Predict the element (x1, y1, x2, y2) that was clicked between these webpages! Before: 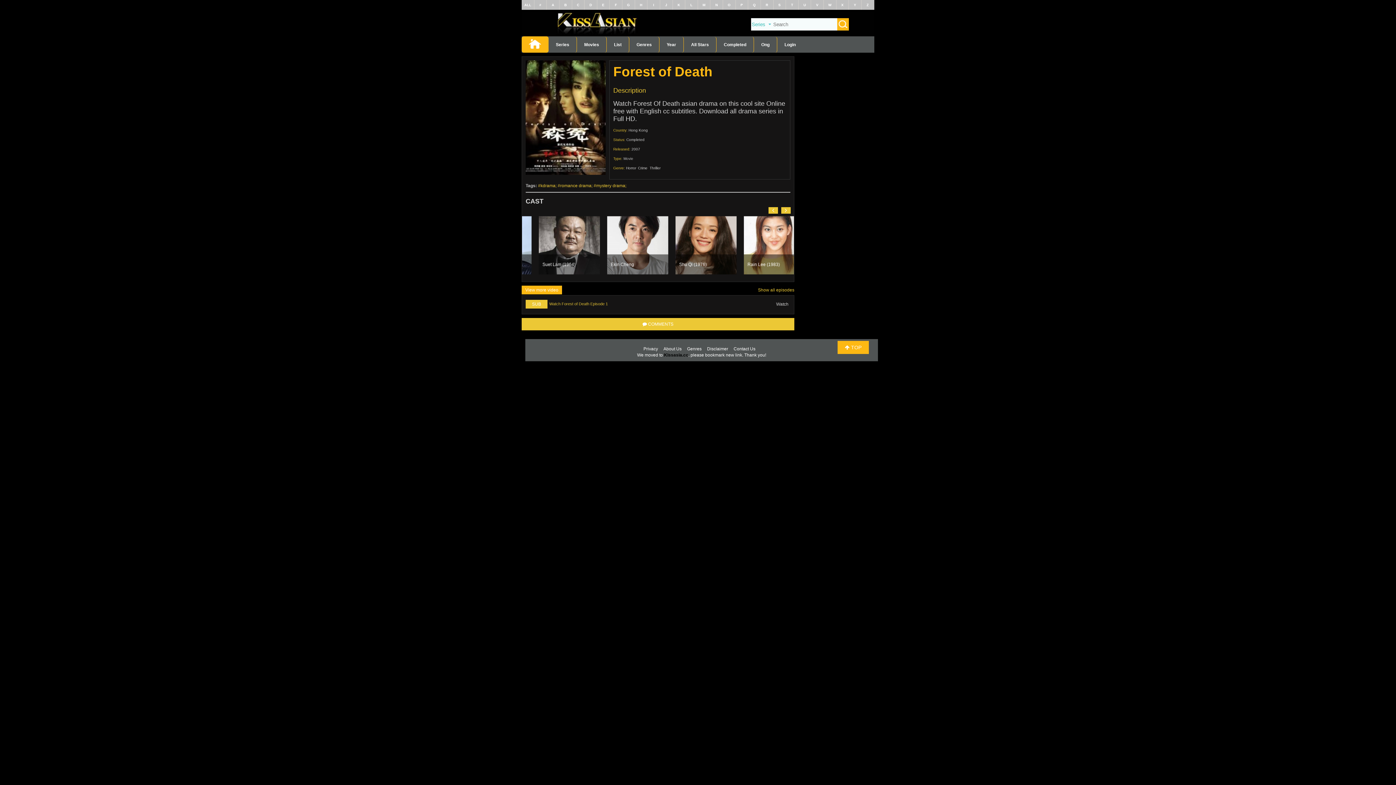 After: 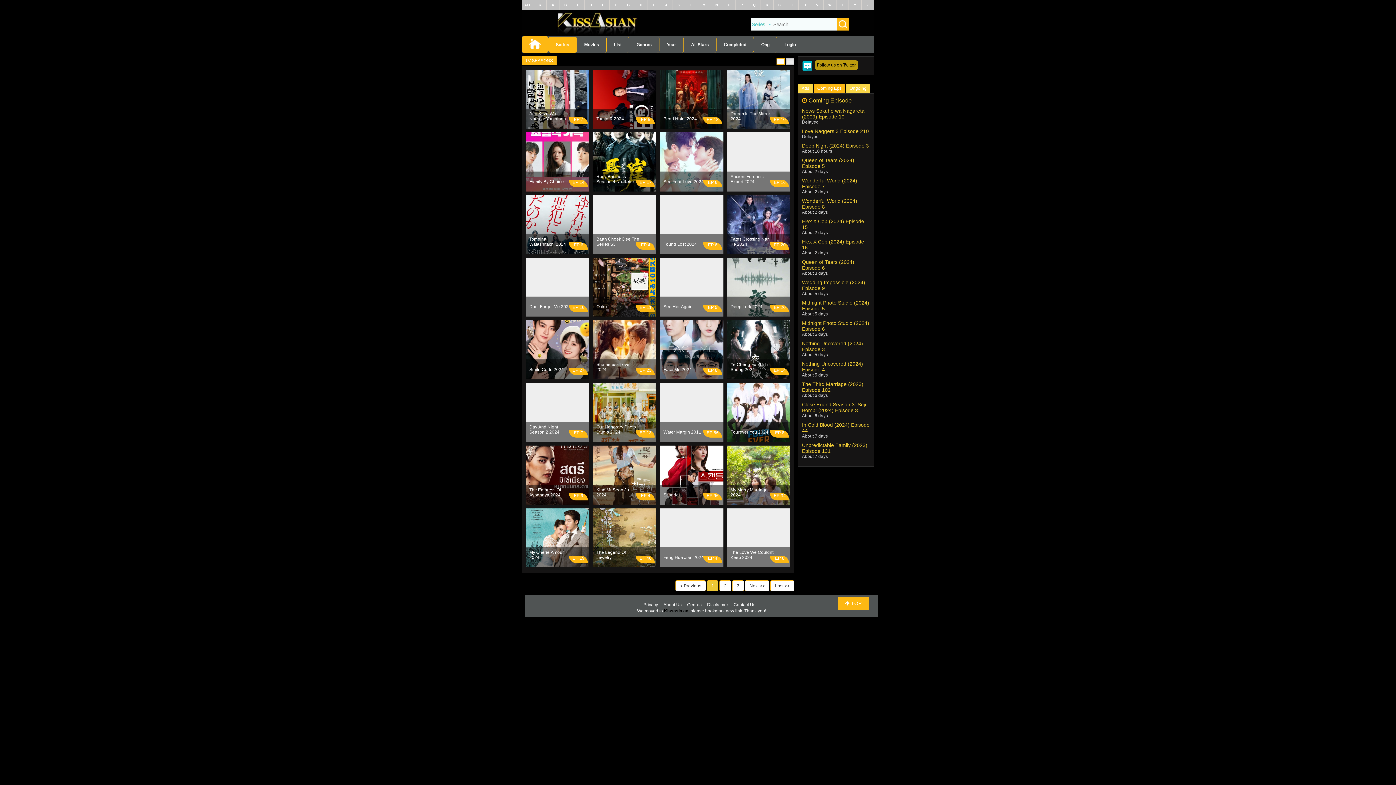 Action: label: View more video bbox: (525, 287, 558, 292)